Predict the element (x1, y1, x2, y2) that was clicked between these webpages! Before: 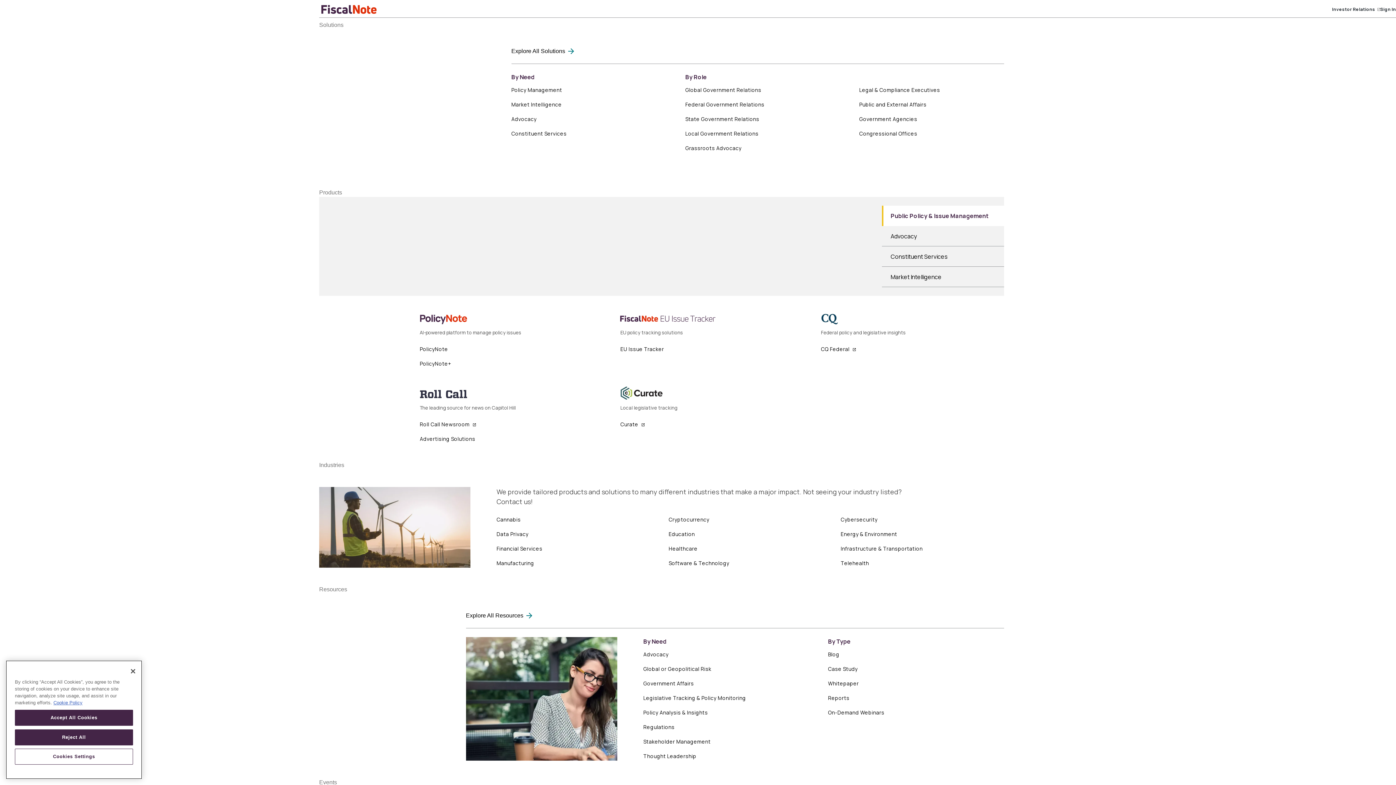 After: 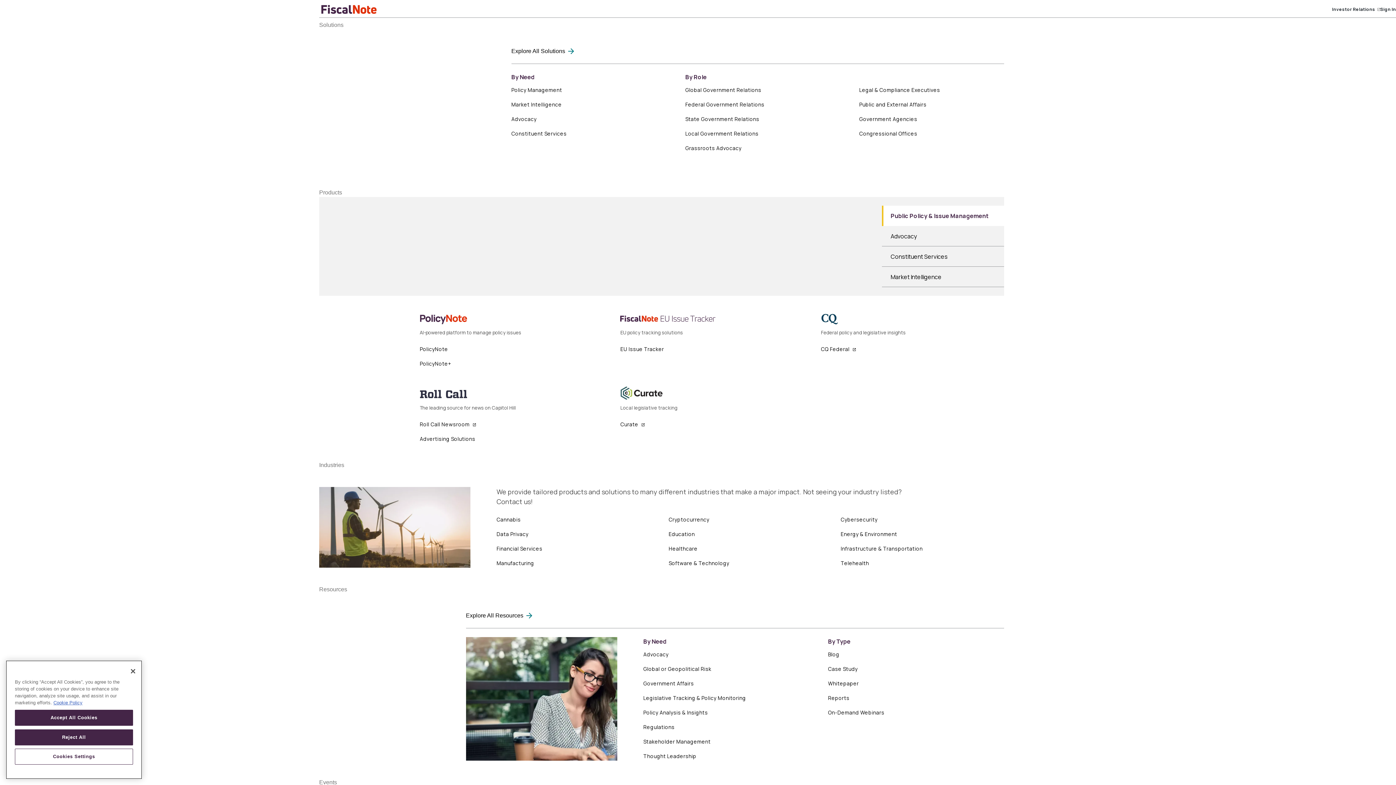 Action: label: Infrastructure & Transportation bbox: (840, 545, 922, 552)